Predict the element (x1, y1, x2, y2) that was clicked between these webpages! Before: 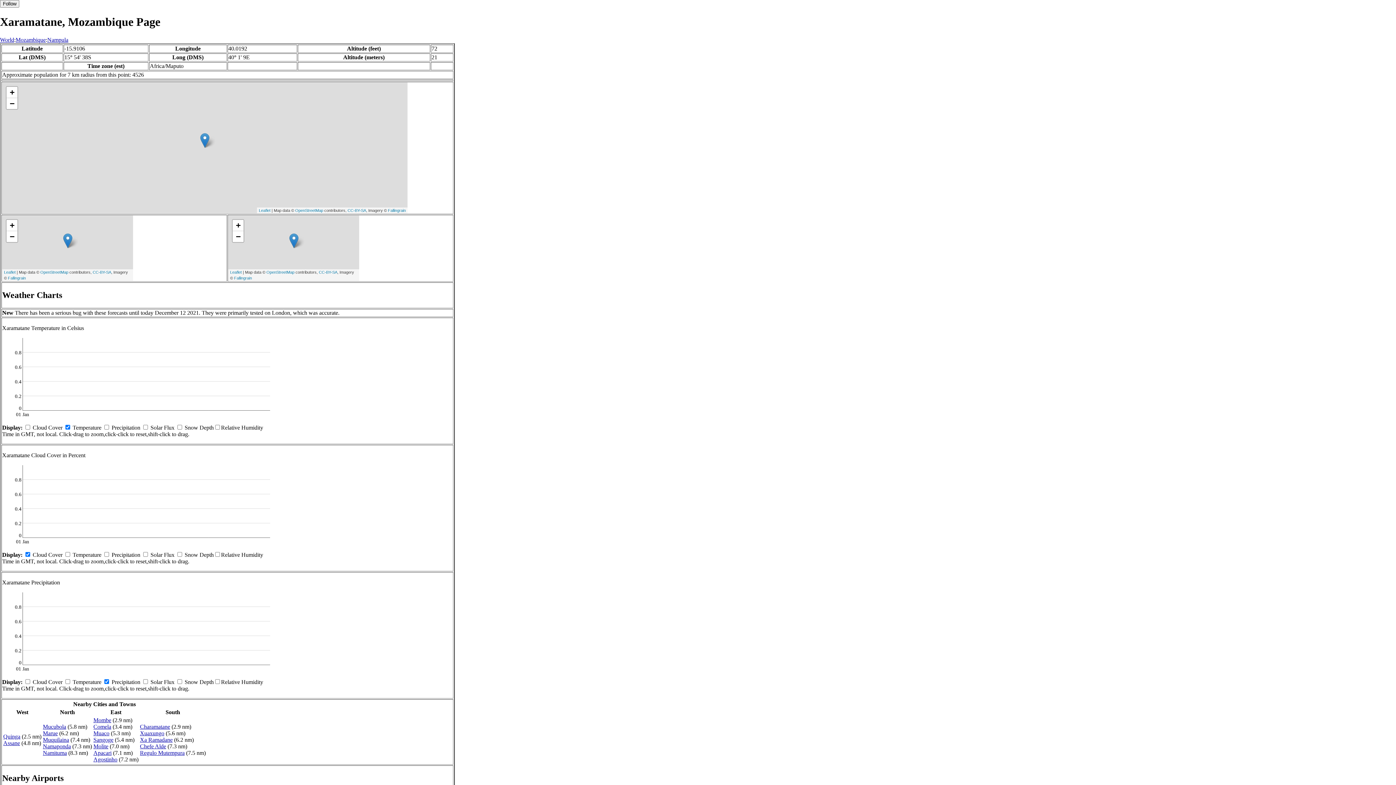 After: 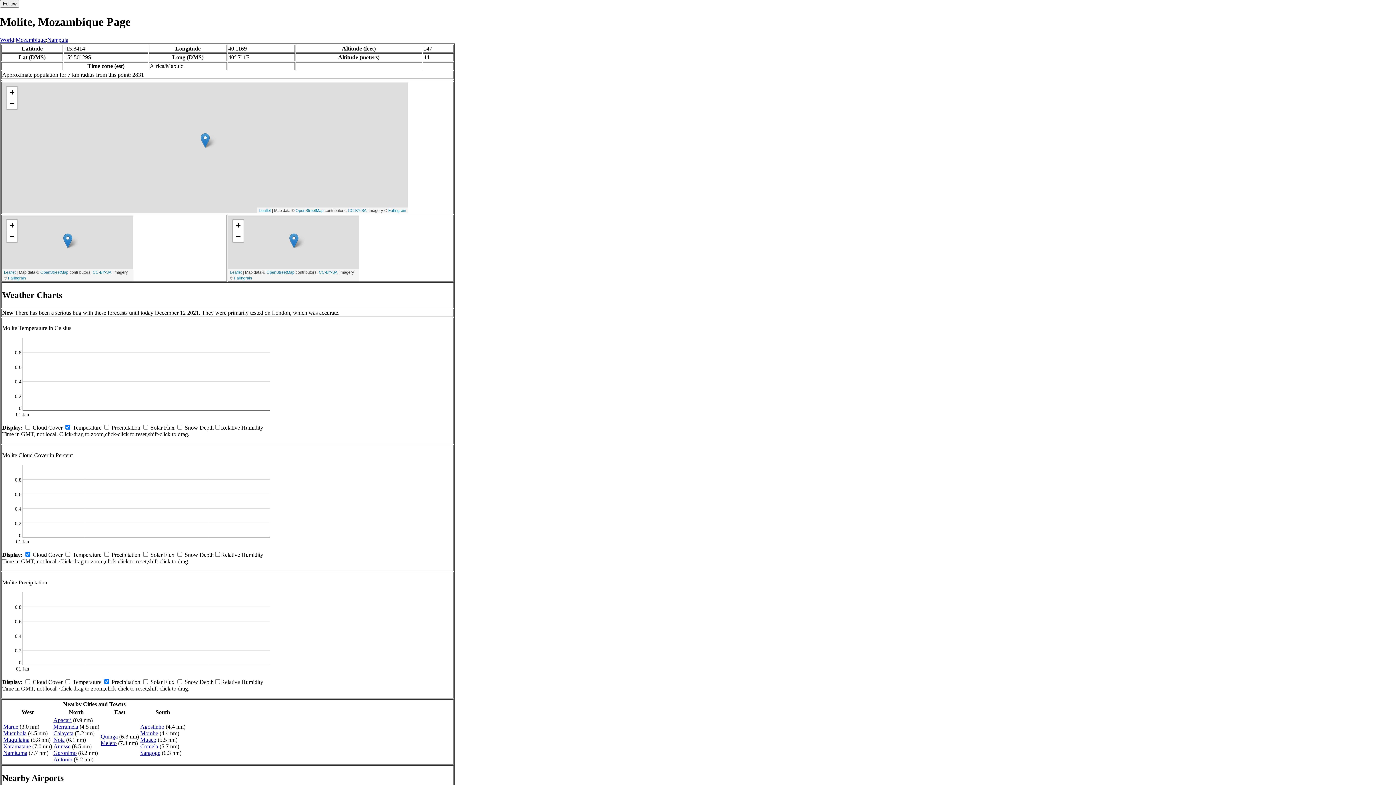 Action: bbox: (93, 743, 108, 749) label: Molite